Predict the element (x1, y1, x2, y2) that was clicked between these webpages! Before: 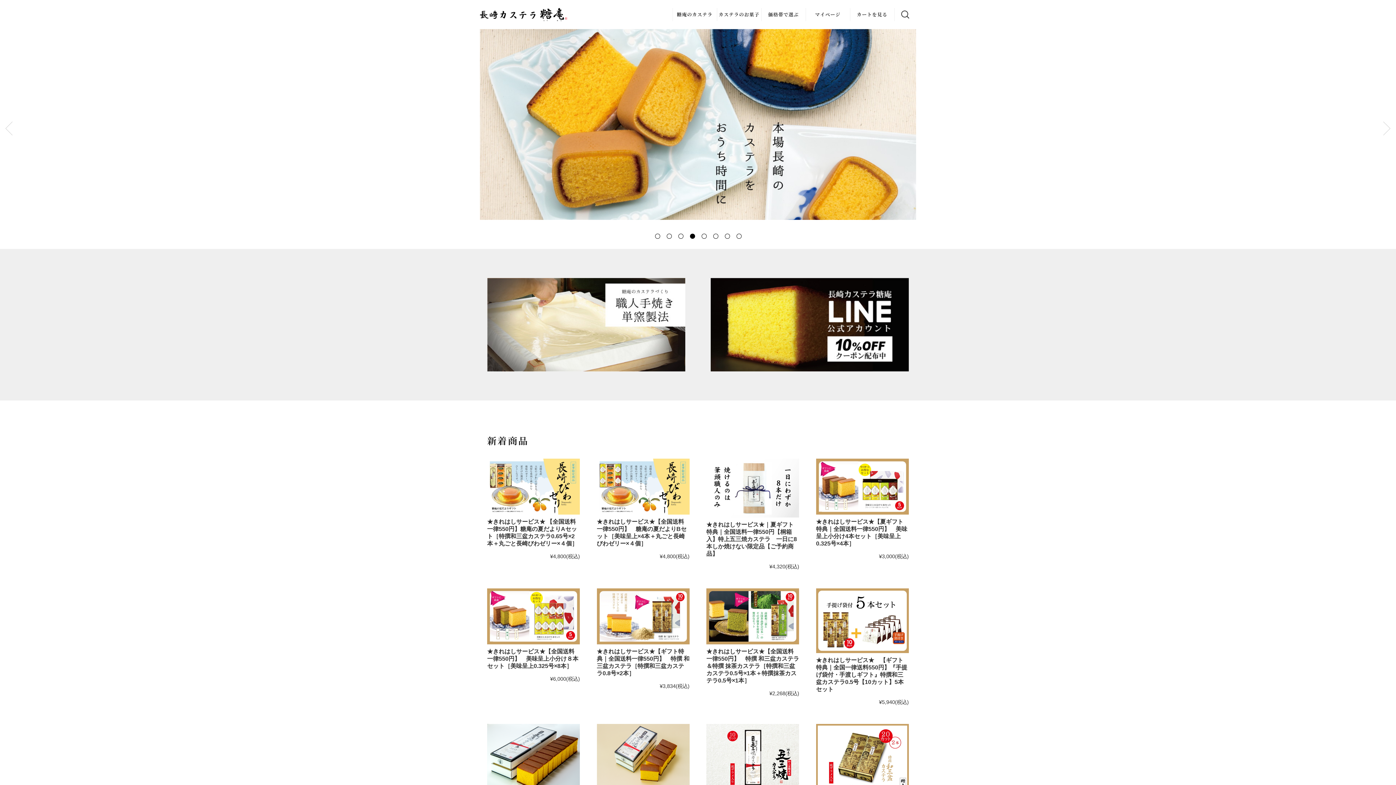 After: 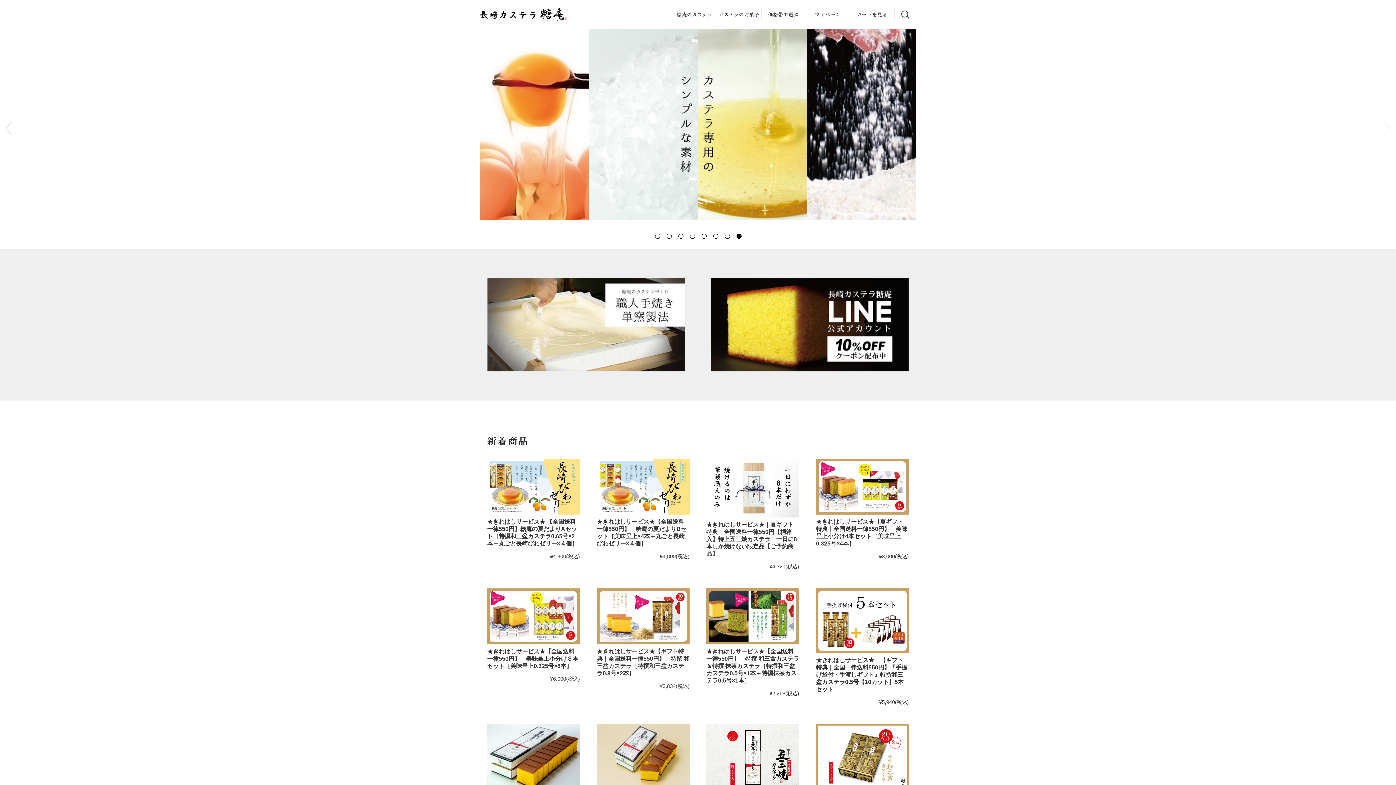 Action: label: 7 of 8 bbox: (725, 233, 729, 238)